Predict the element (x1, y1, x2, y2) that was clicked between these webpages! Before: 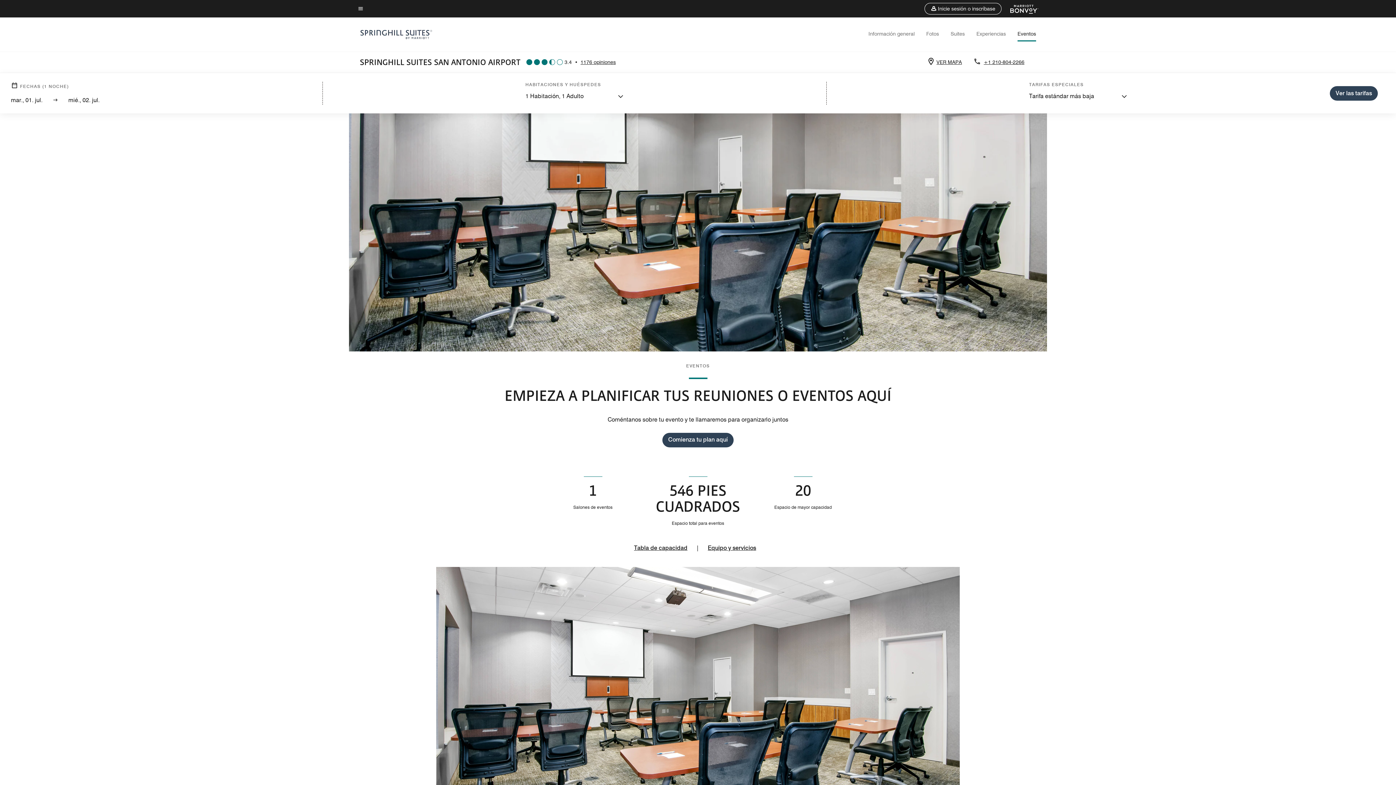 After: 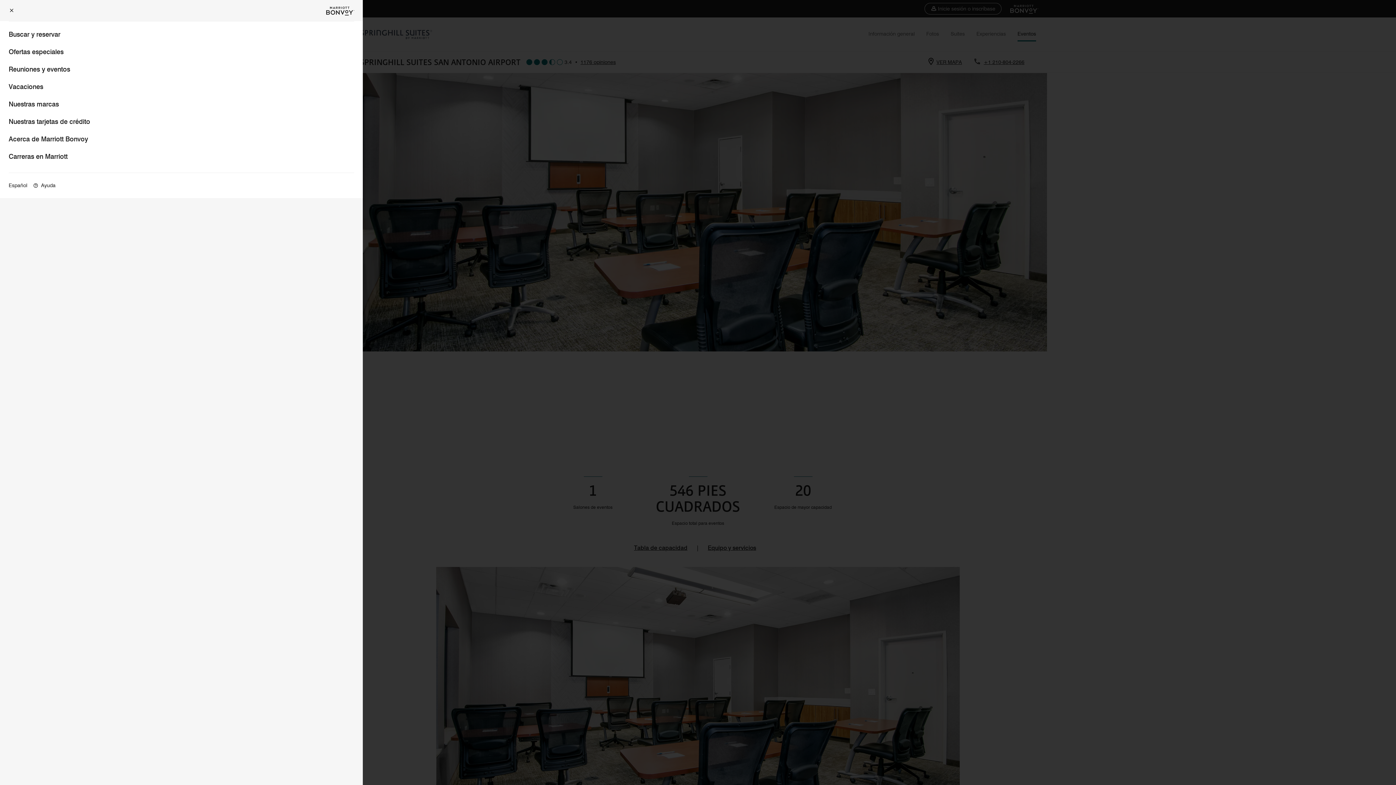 Action: bbox: (357, 4, 363, 13) label: Texto del menú